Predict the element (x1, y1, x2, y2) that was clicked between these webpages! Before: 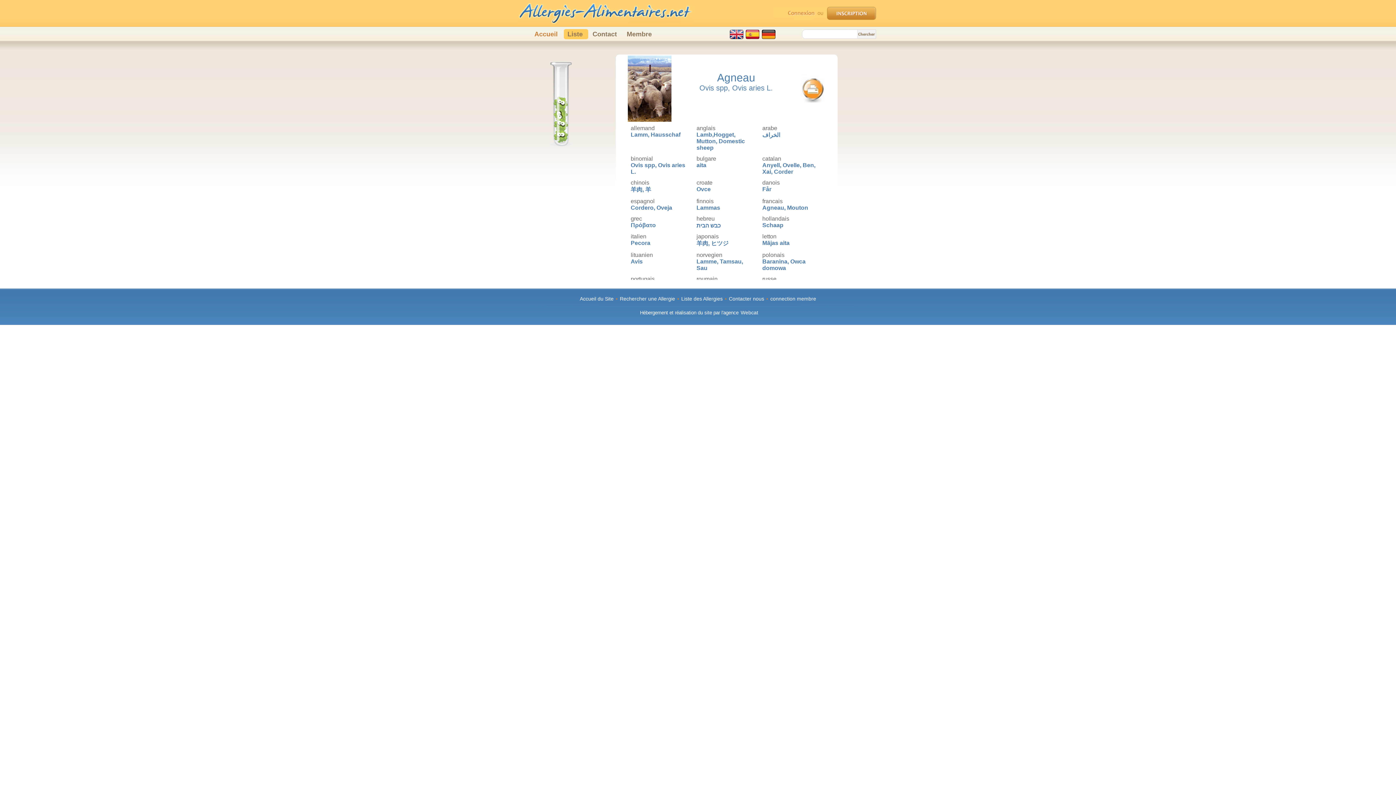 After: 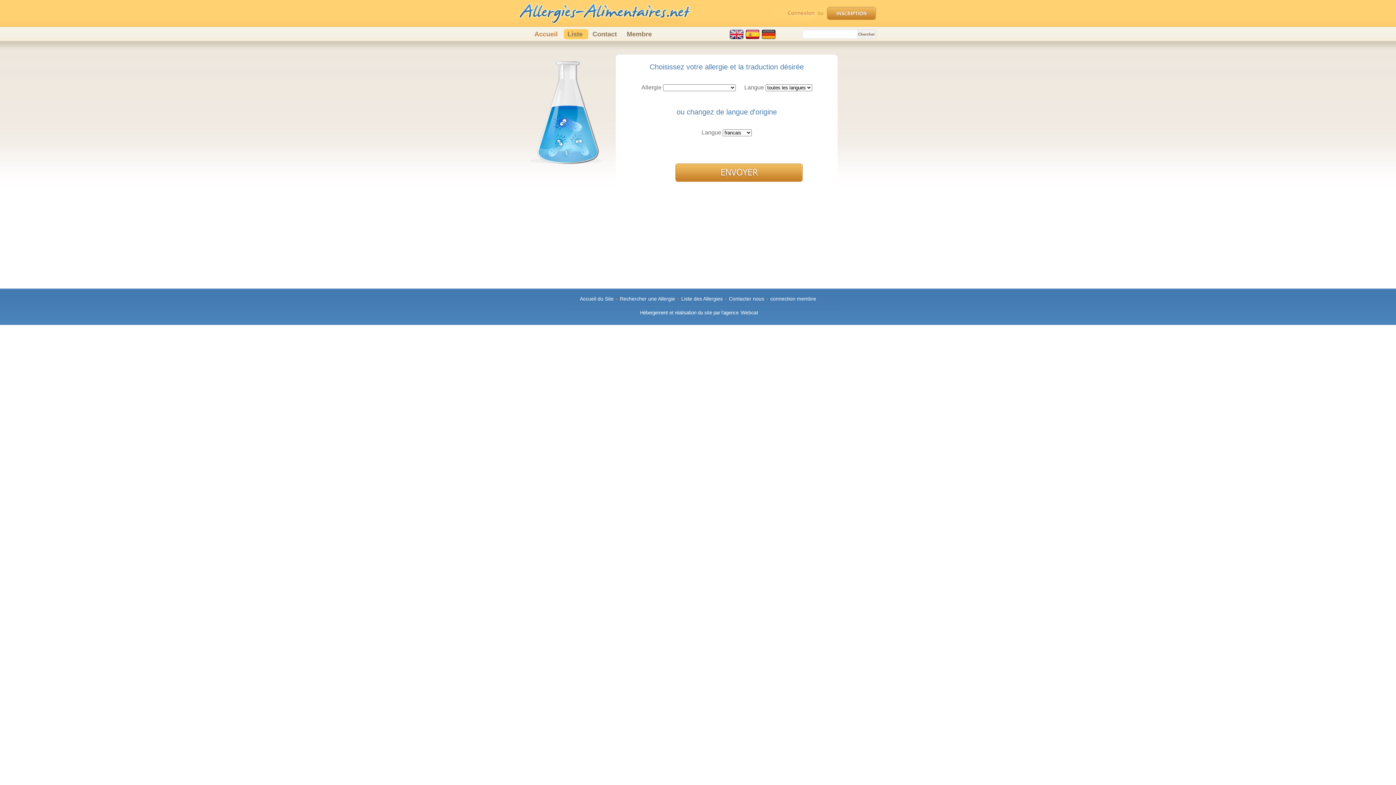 Action: bbox: (564, 29, 588, 39) label: Liste 